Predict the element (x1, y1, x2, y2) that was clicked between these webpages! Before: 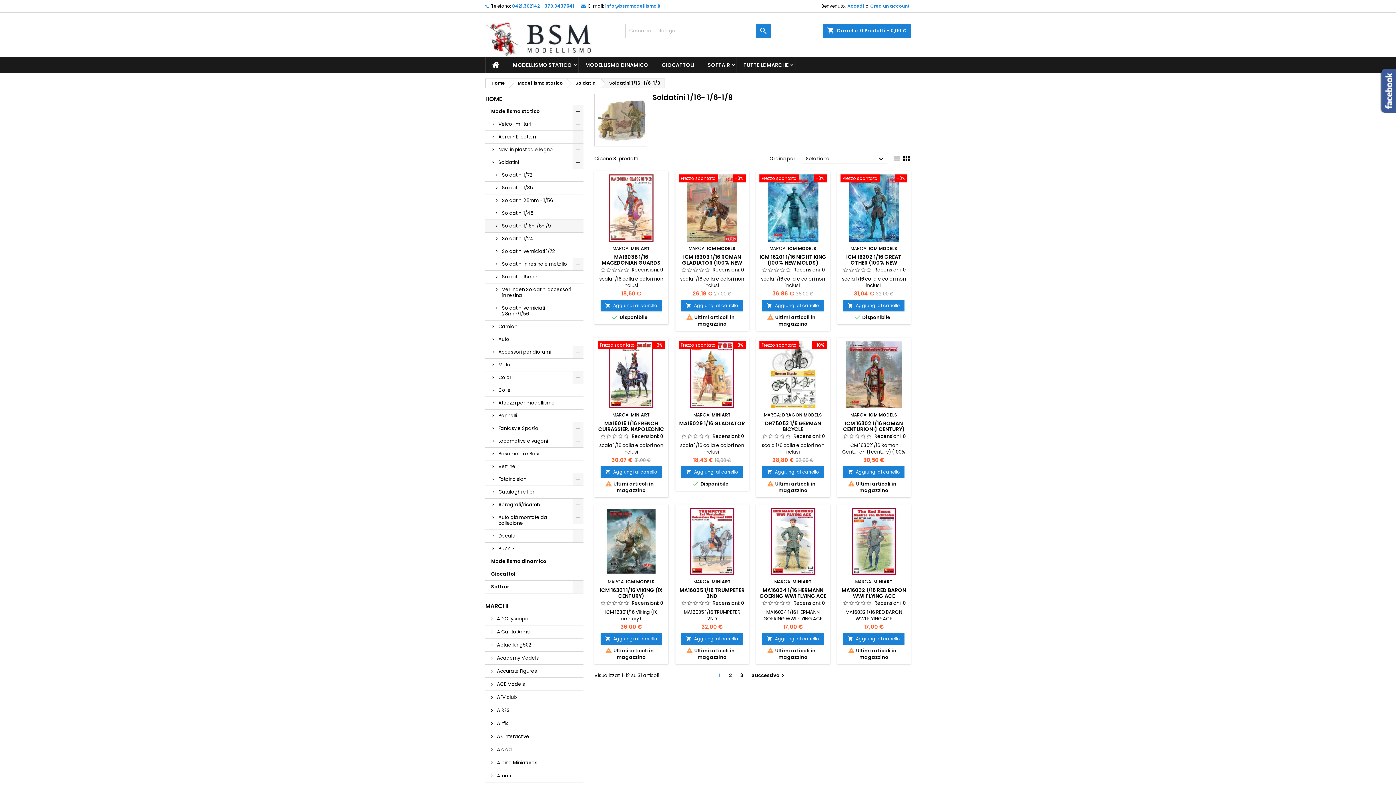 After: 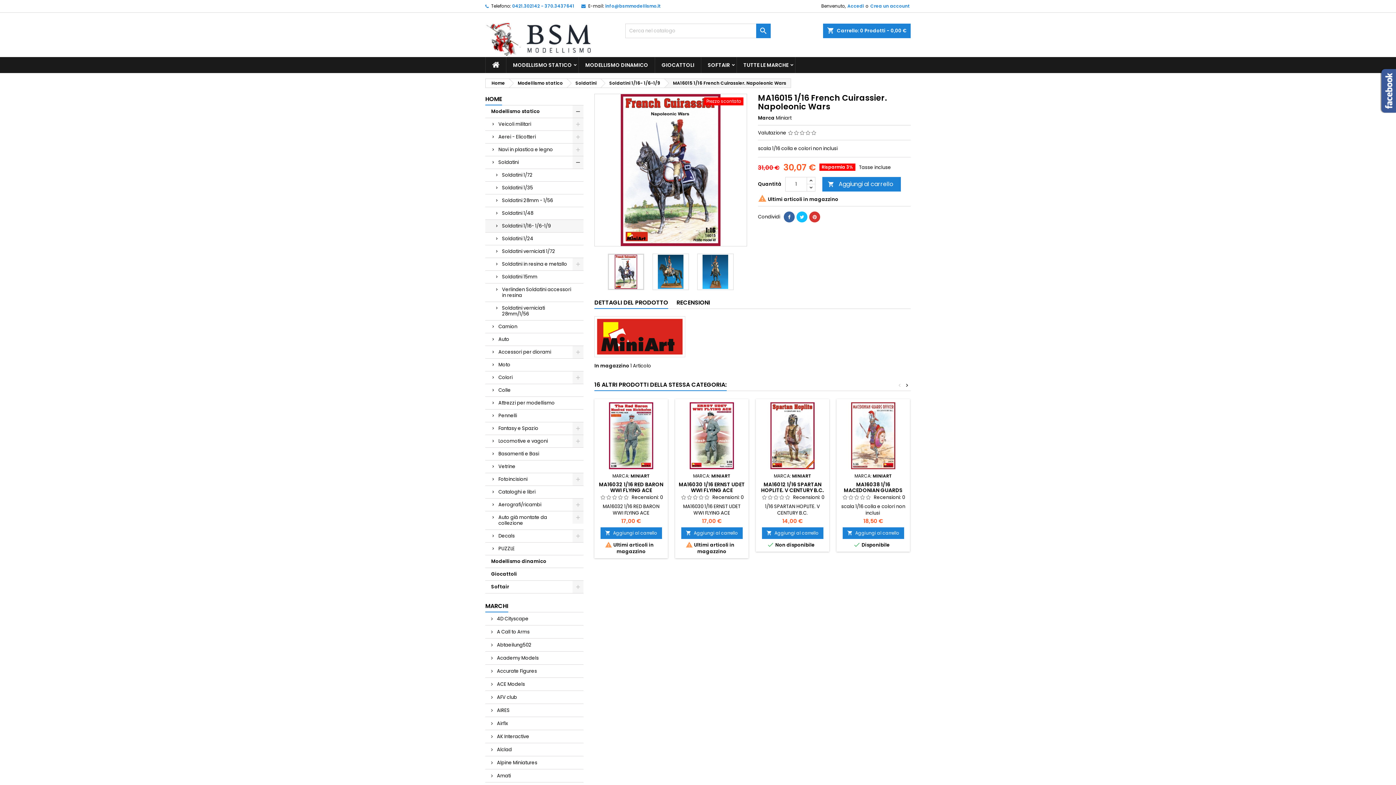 Action: bbox: (598, 420, 664, 438) label: MA16015 1/16 FRENCH CUIRASSIER. NAPOLEONIC WARS